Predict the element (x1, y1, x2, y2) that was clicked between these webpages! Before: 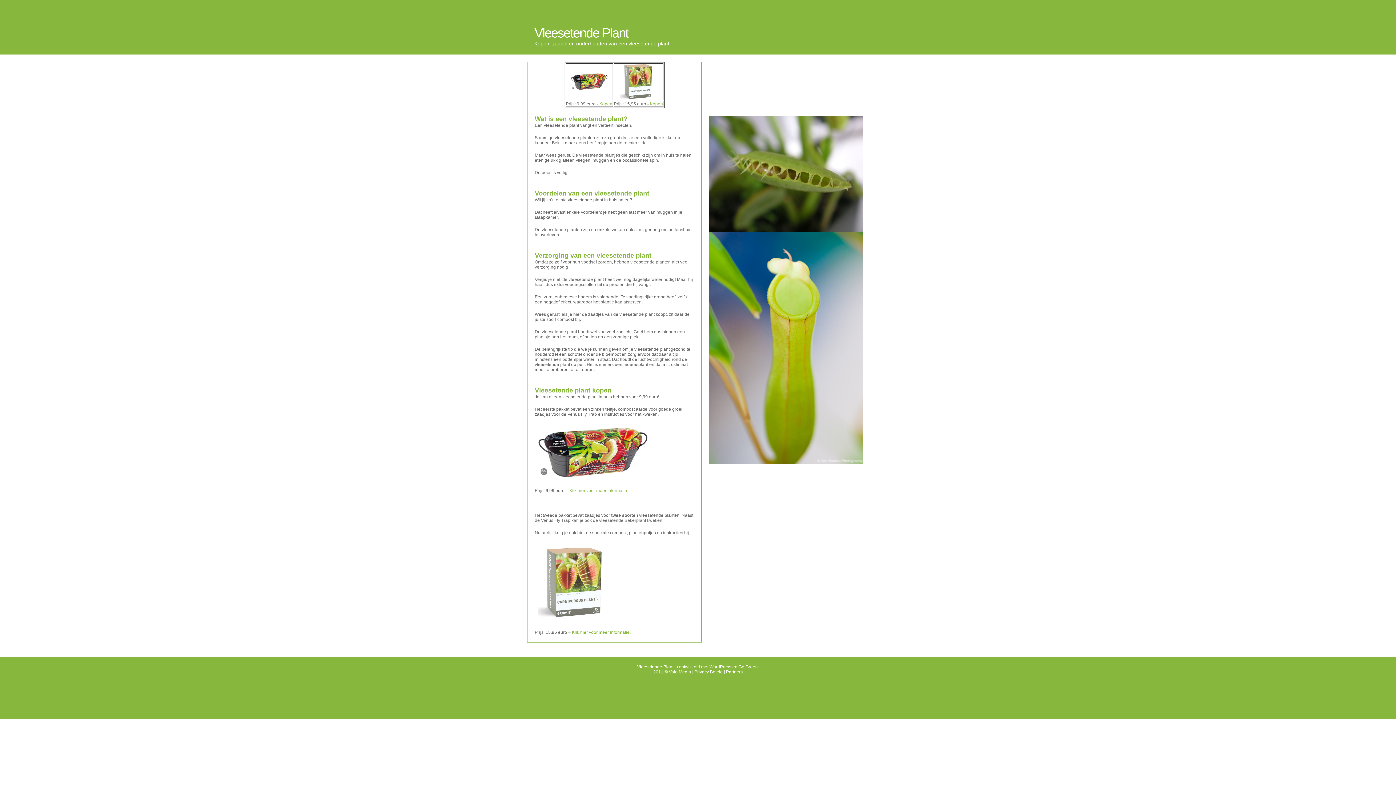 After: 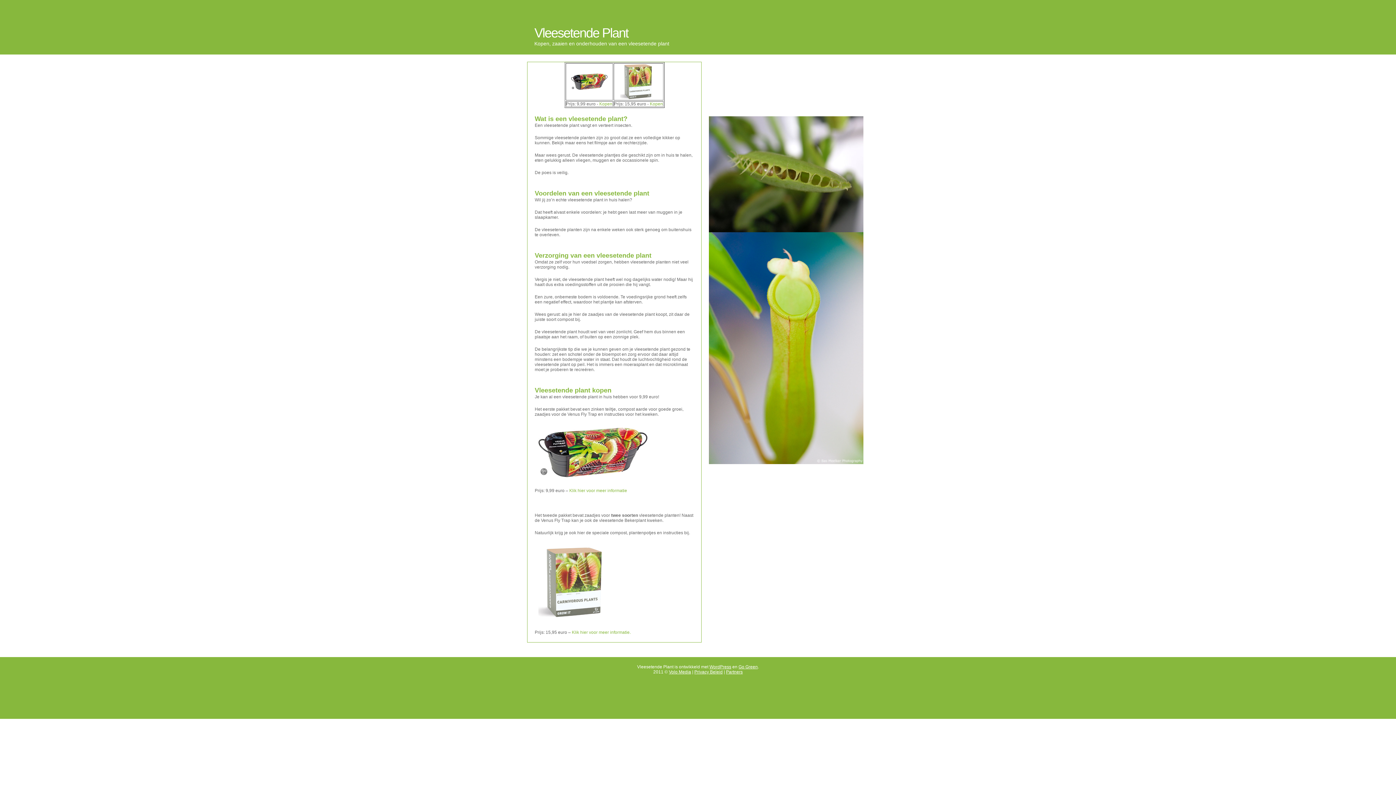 Action: bbox: (620, 96, 656, 101)